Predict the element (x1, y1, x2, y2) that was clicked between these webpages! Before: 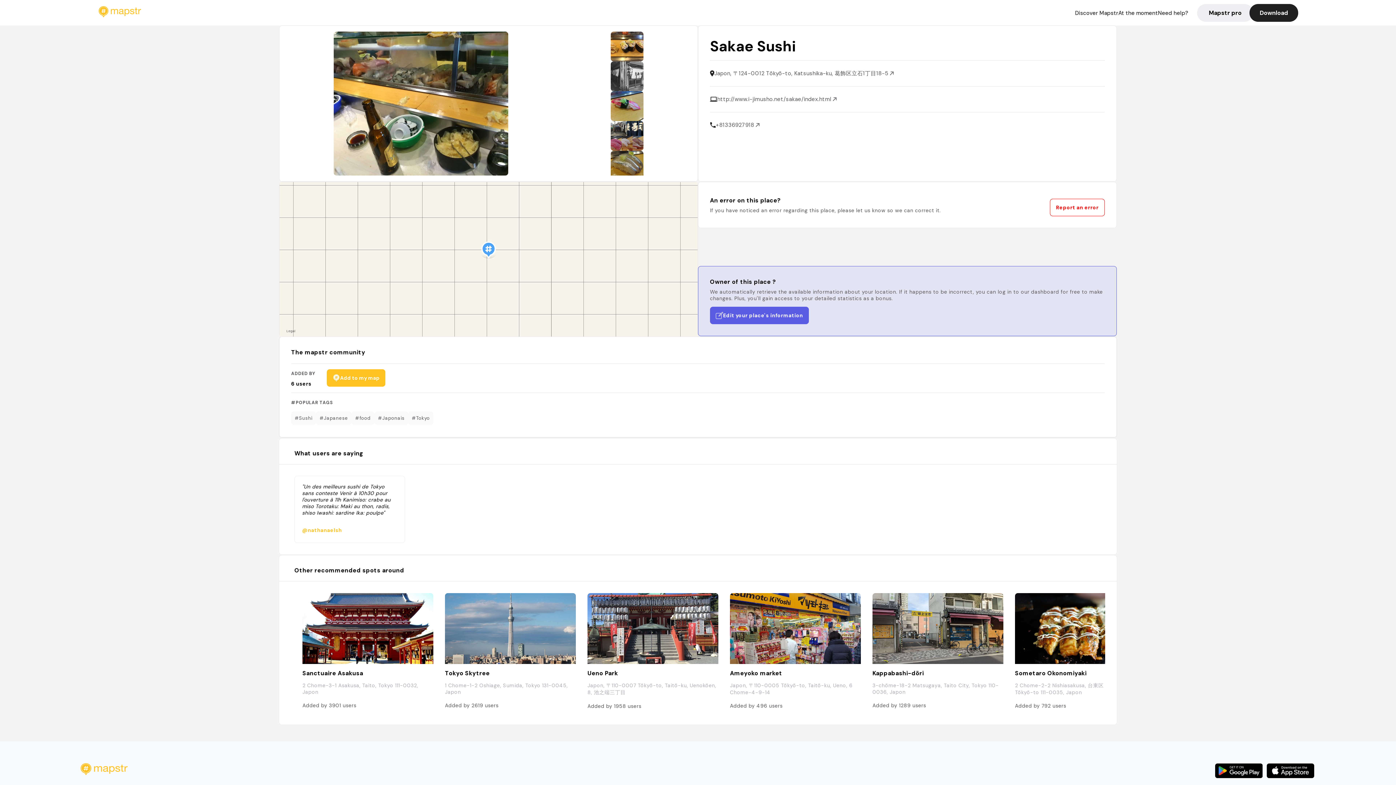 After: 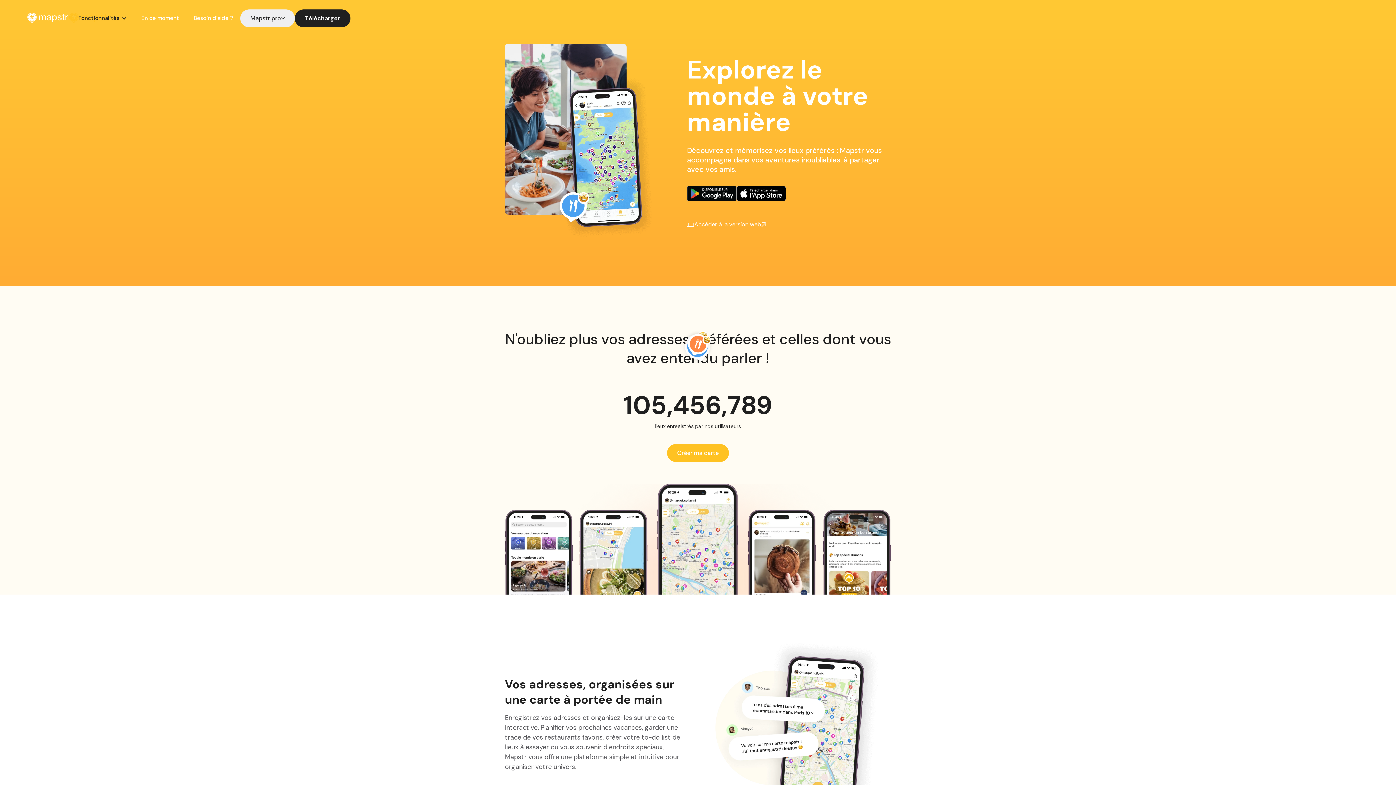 Action: label: Discover Mapstr bbox: (1075, 9, 1118, 16)